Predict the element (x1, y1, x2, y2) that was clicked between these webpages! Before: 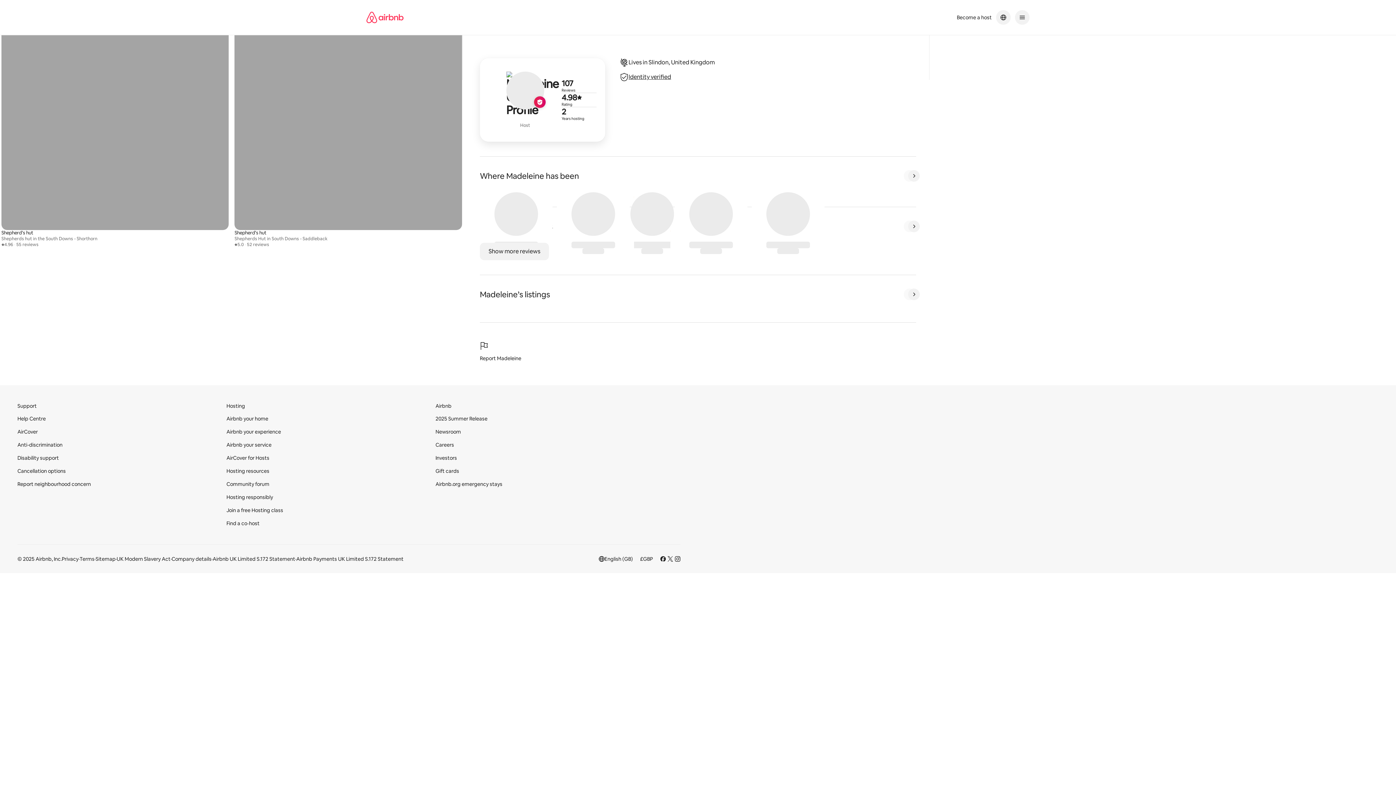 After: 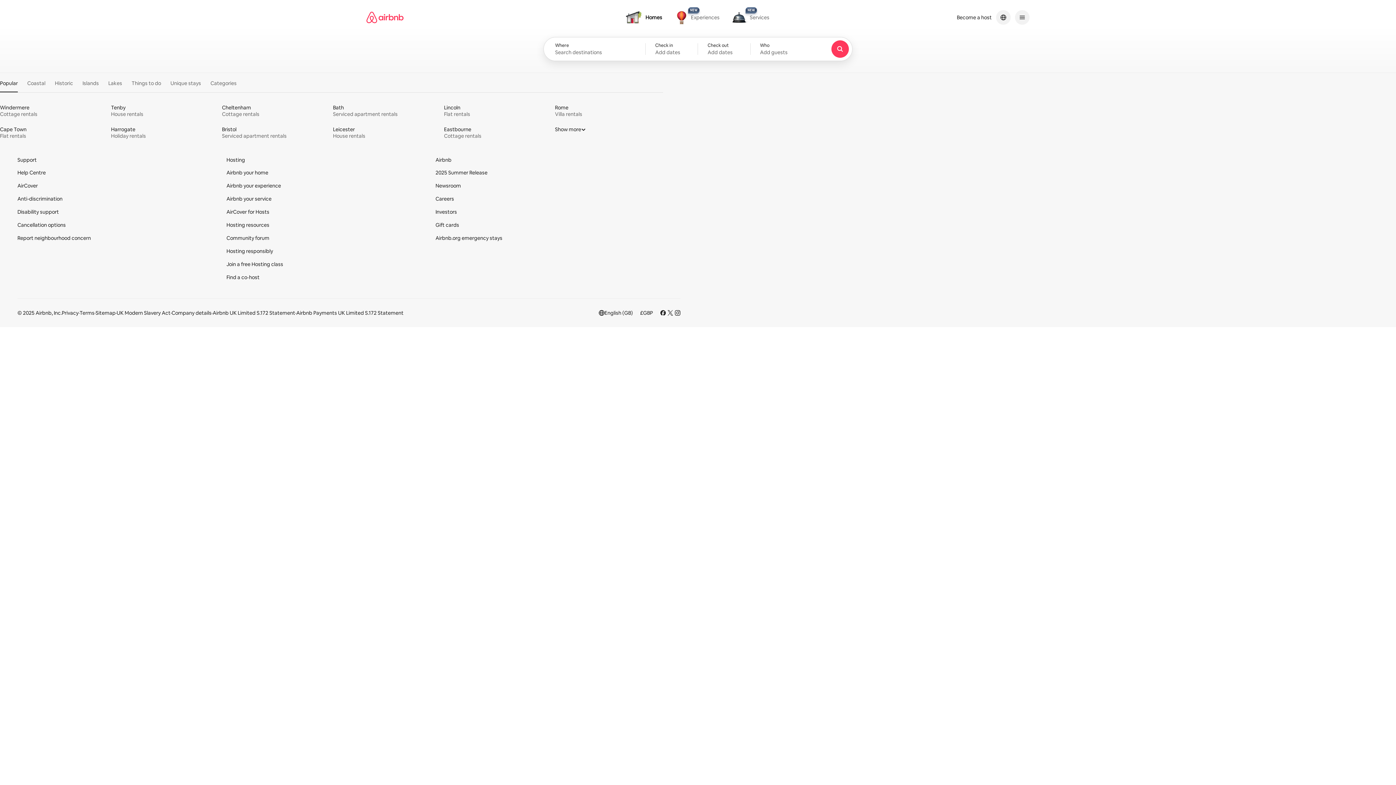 Action: label: Airbnb Homepage bbox: (366, 2, 403, 32)